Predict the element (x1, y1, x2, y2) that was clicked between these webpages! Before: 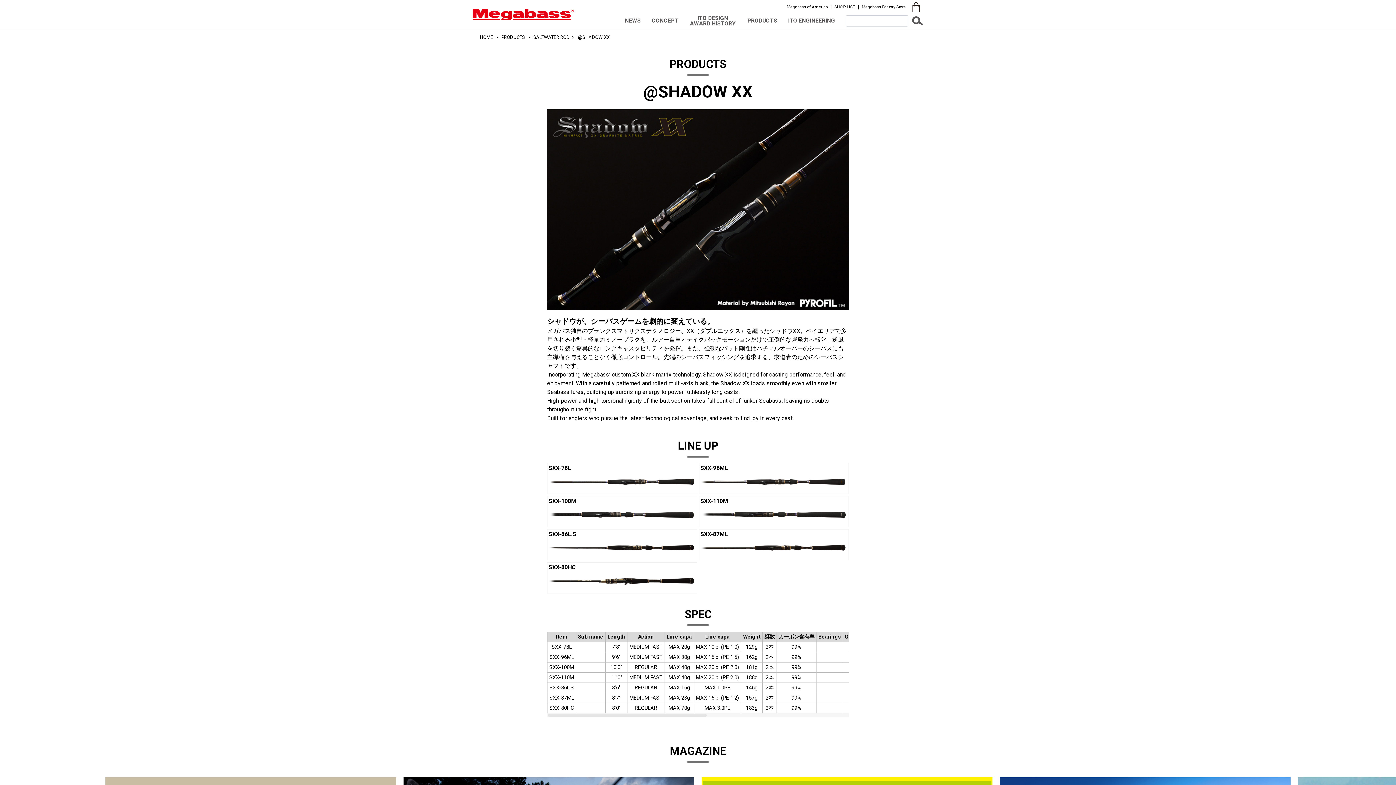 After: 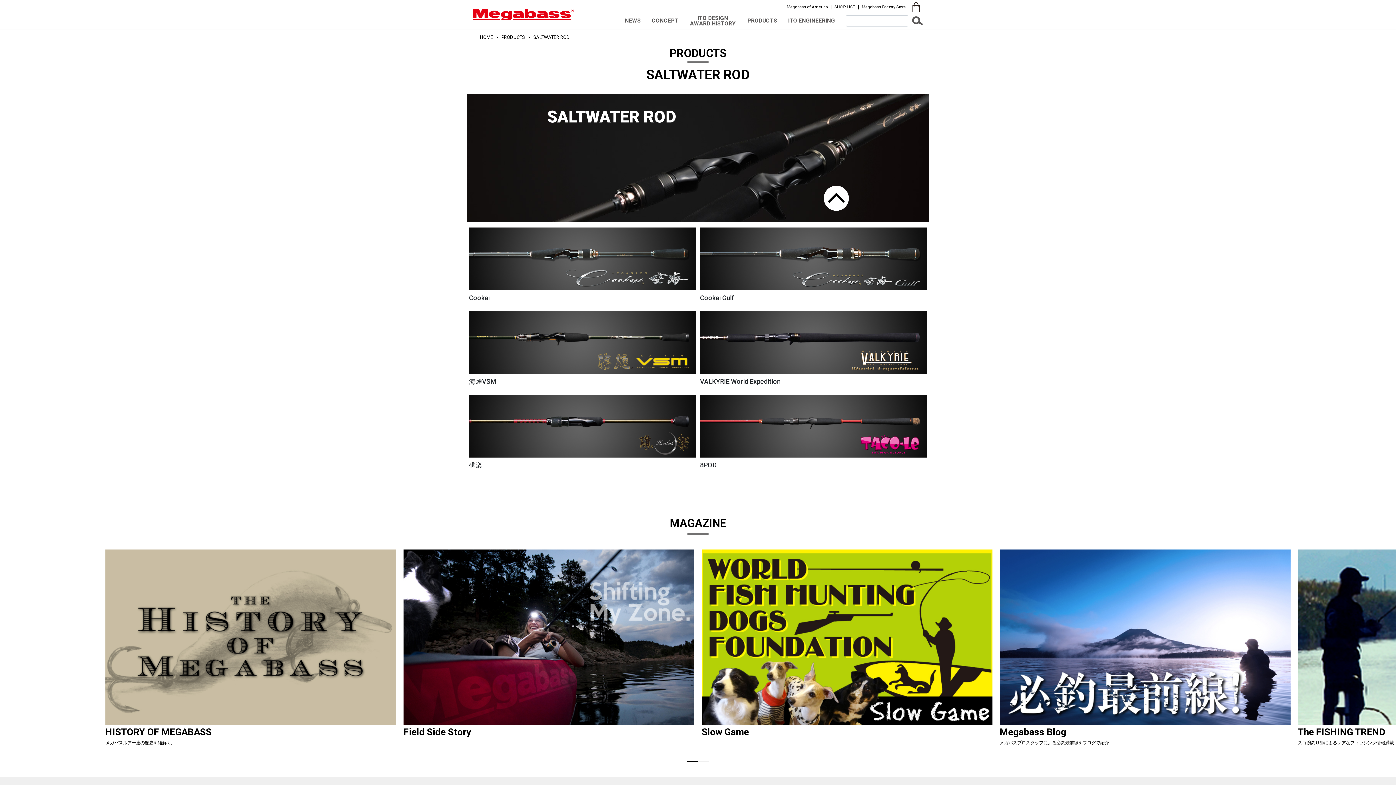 Action: label: SALTWATER ROD bbox: (533, 34, 569, 40)